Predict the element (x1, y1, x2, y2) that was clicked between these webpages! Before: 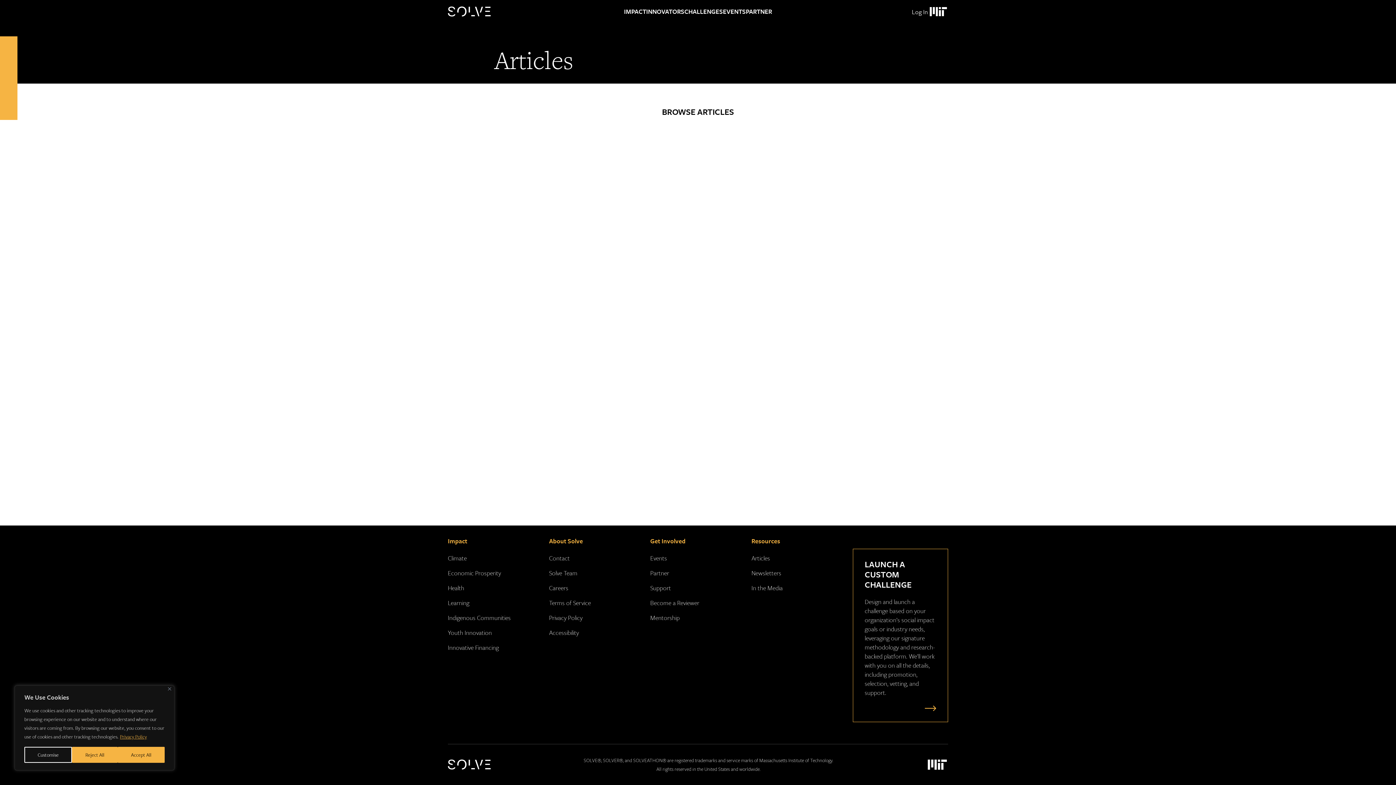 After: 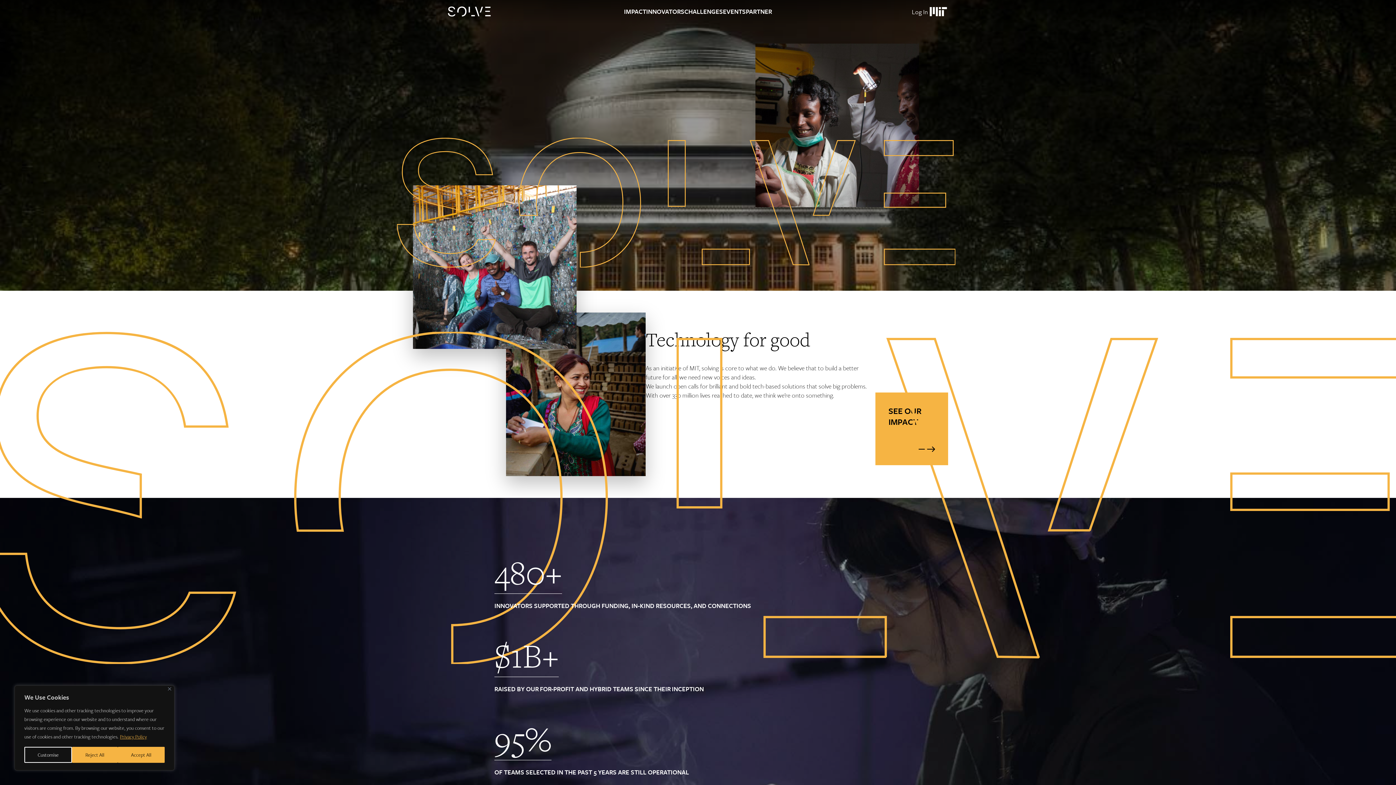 Action: label: Solve Logo bbox: (448, 6, 494, 16)